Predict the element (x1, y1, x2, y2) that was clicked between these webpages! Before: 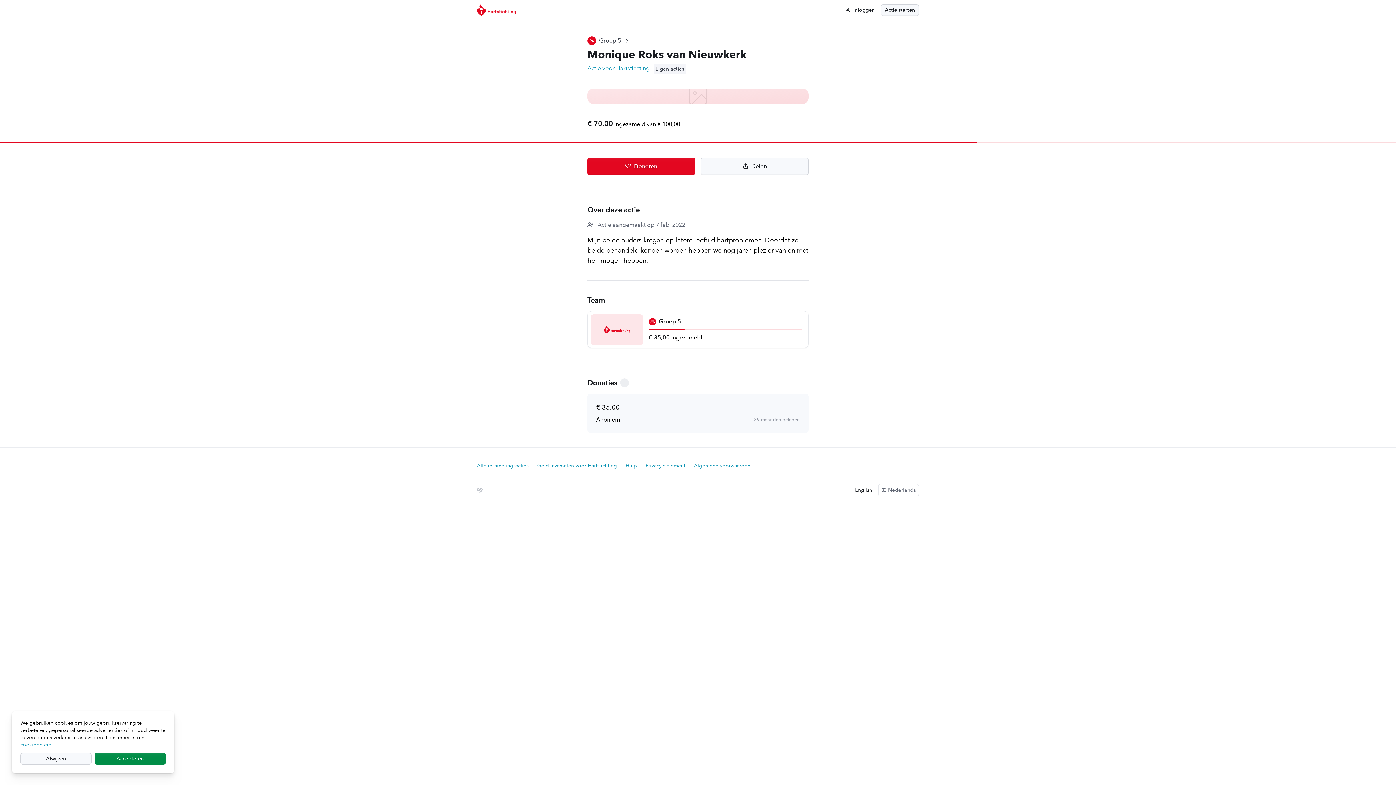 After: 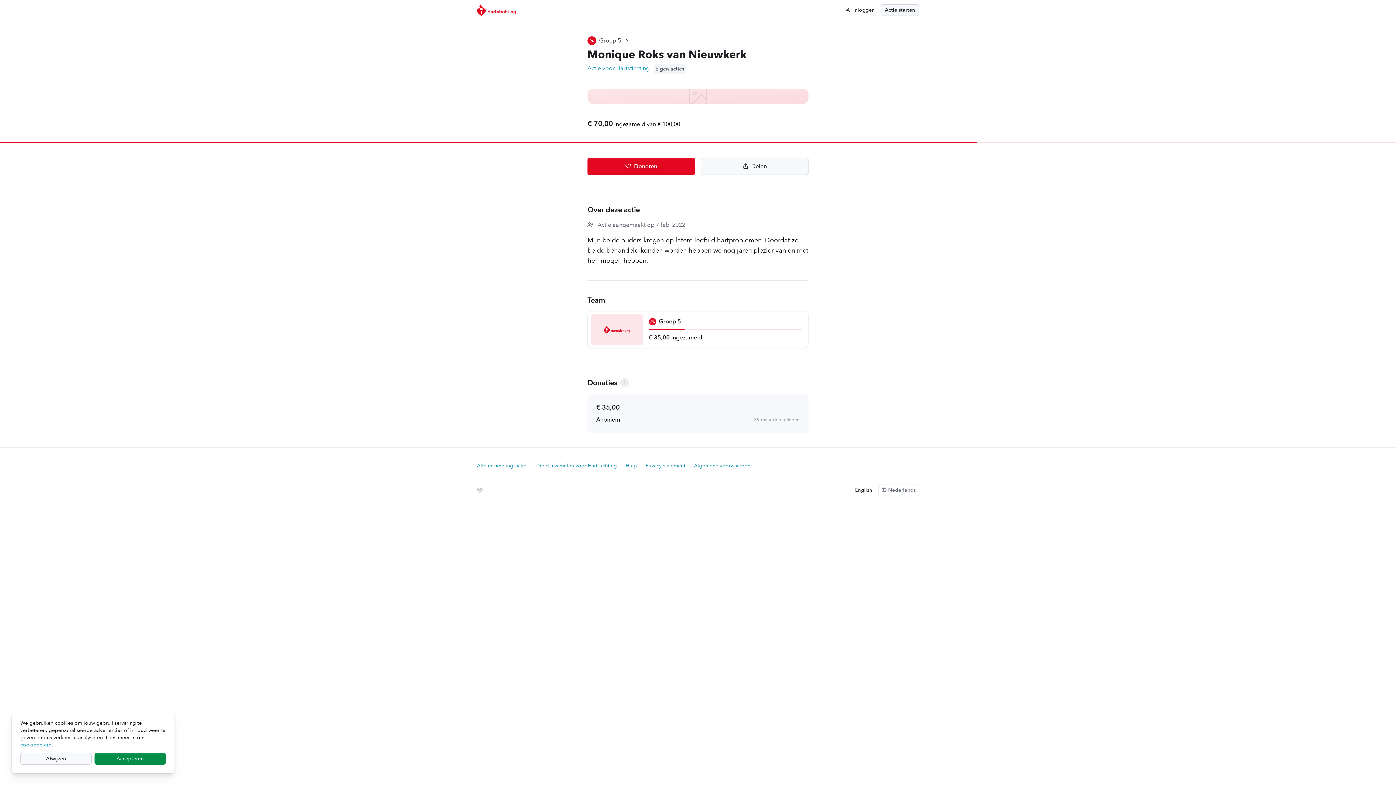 Action: label: Nederlands bbox: (878, 484, 919, 496)